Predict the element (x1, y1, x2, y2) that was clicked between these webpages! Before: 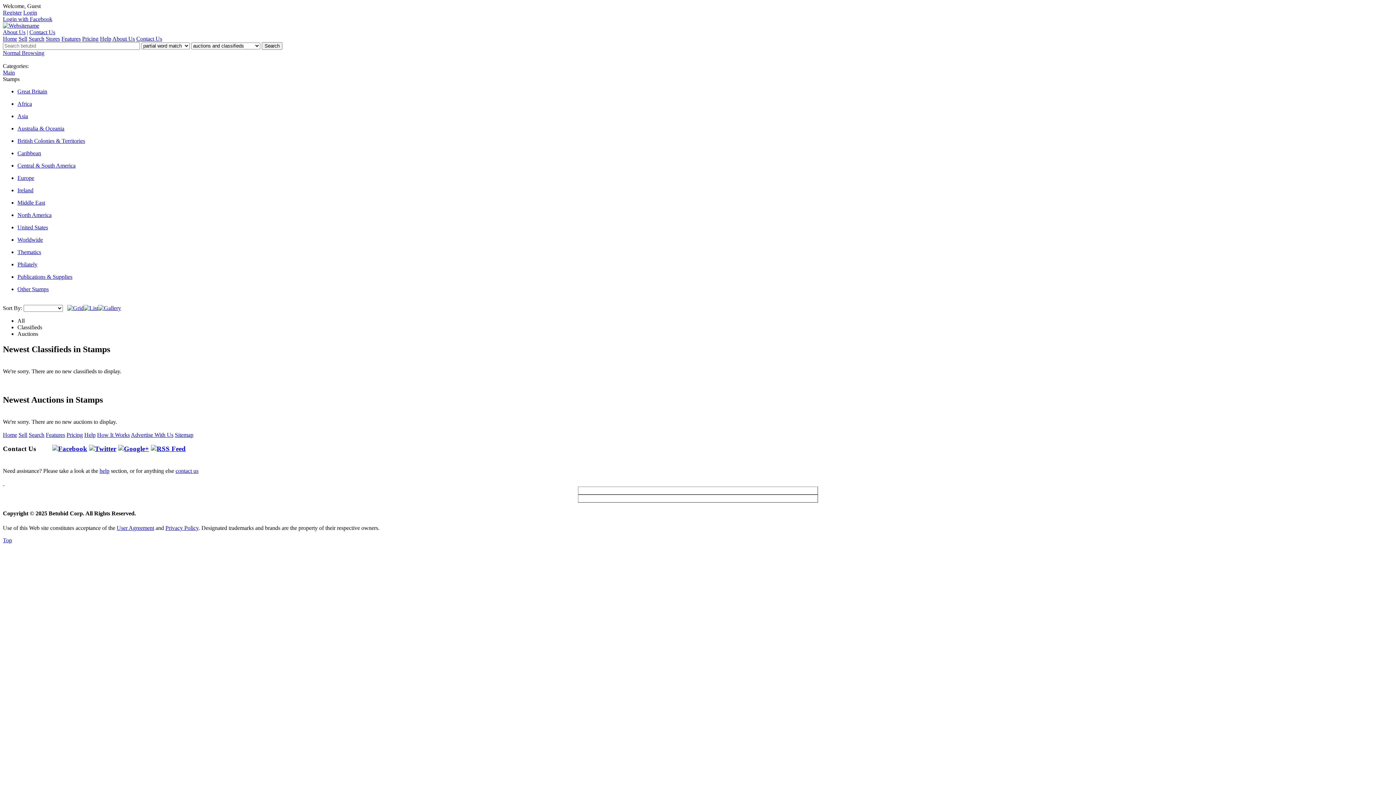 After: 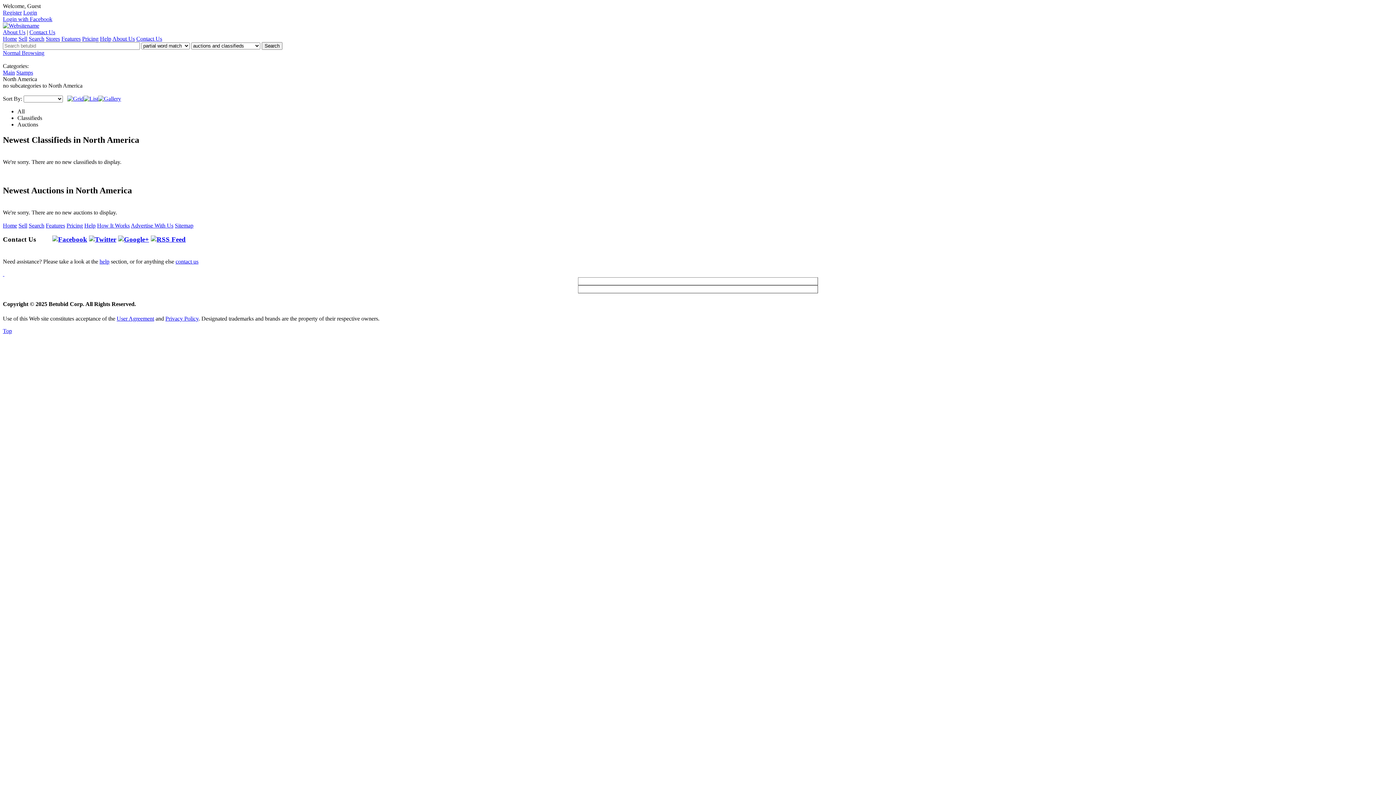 Action: label: North America bbox: (17, 212, 51, 218)